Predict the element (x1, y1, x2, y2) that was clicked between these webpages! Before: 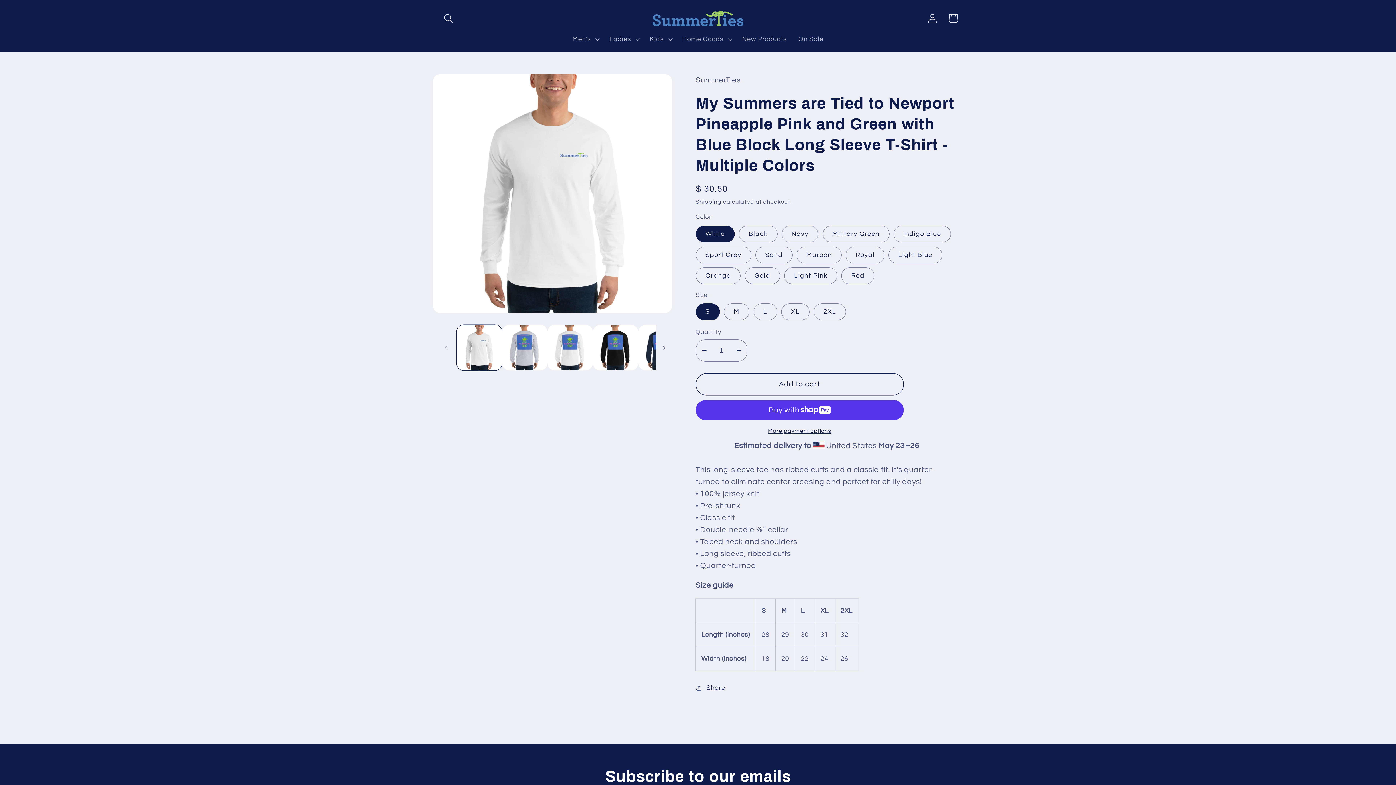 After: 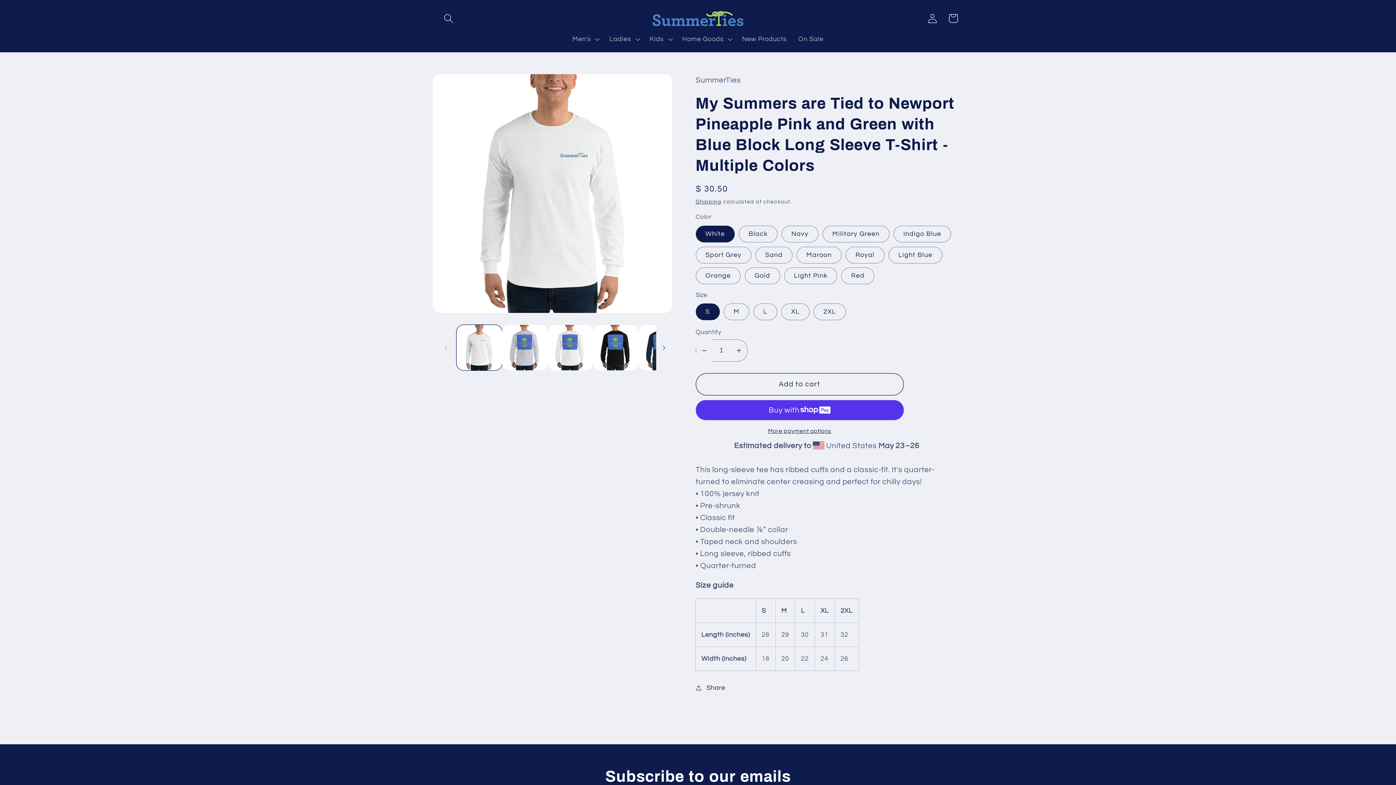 Action: bbox: (696, 339, 712, 361) label: Decrease quantity for My Summers are Tied to Newport Pineapple Pink and Green with Blue Block Long Sleeve T-Shirt - Multiple Colors